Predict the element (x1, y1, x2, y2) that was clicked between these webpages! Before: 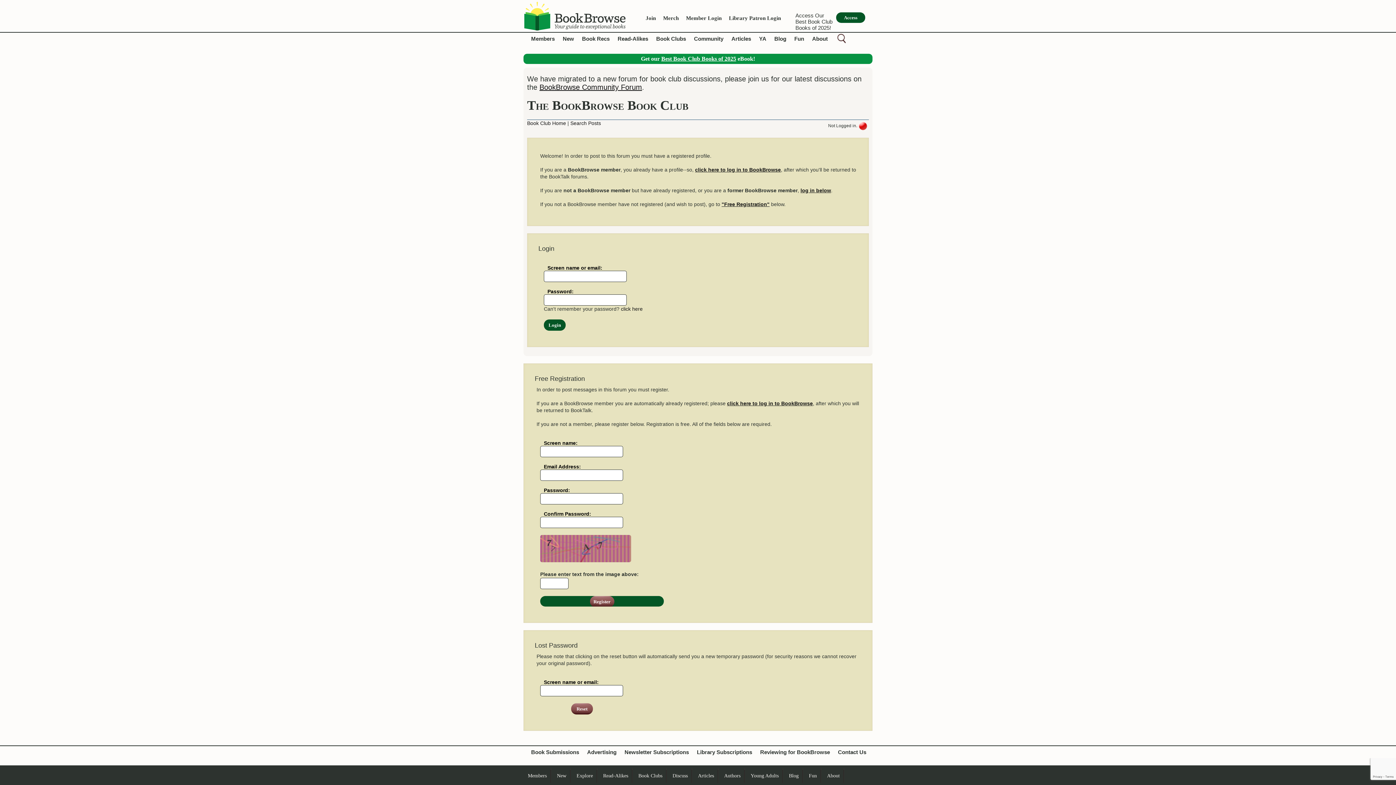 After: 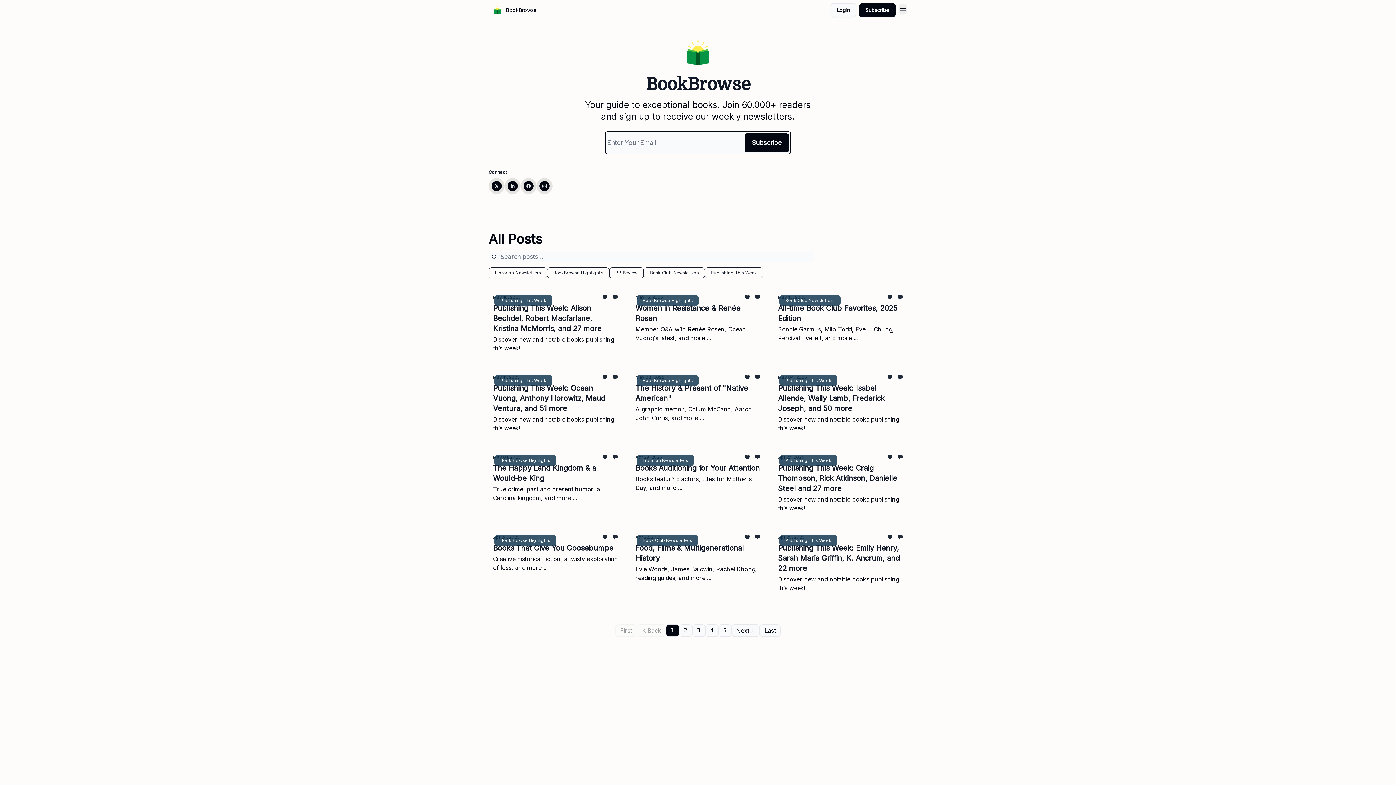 Action: bbox: (624, 749, 689, 755) label: Newsletter Subscriptions